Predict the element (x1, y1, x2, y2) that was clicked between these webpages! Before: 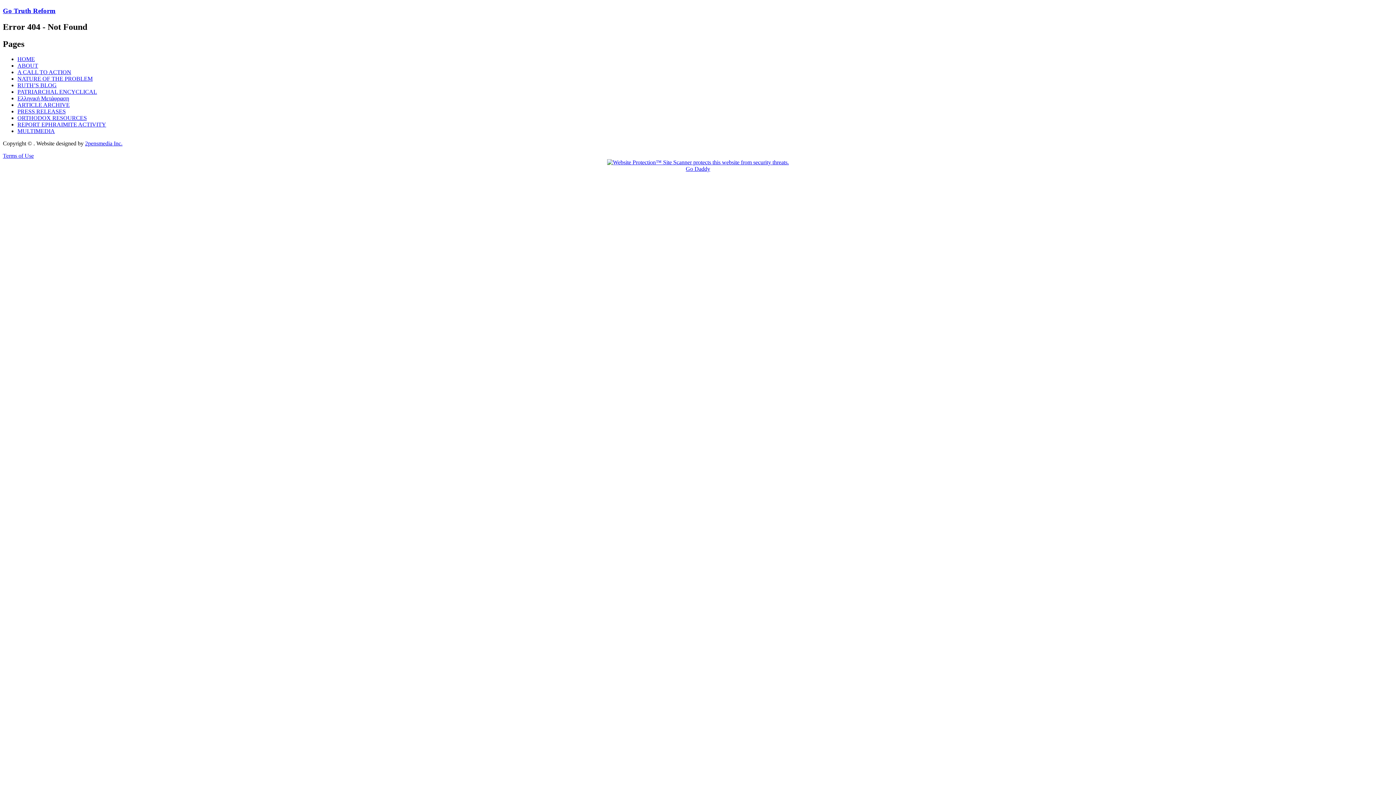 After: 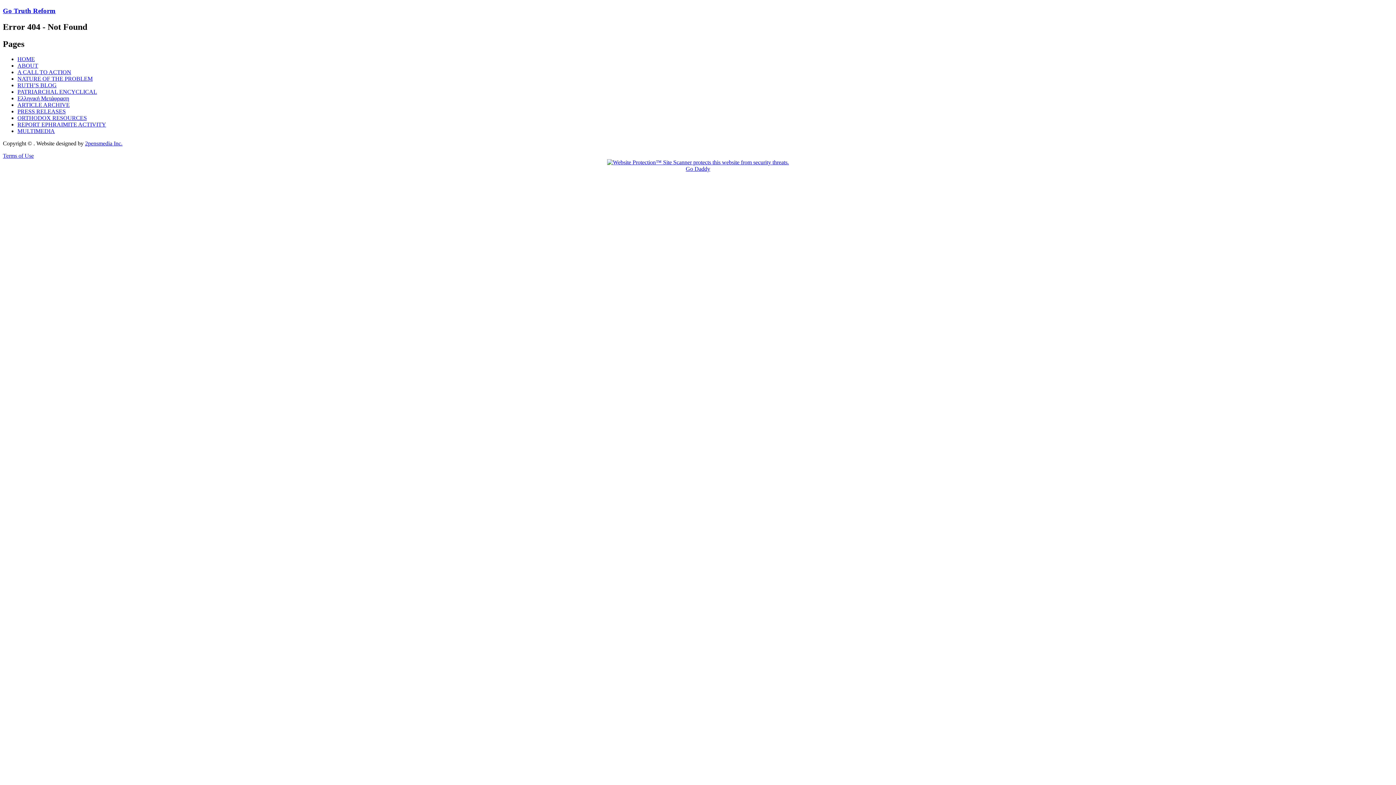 Action: bbox: (607, 159, 789, 165)